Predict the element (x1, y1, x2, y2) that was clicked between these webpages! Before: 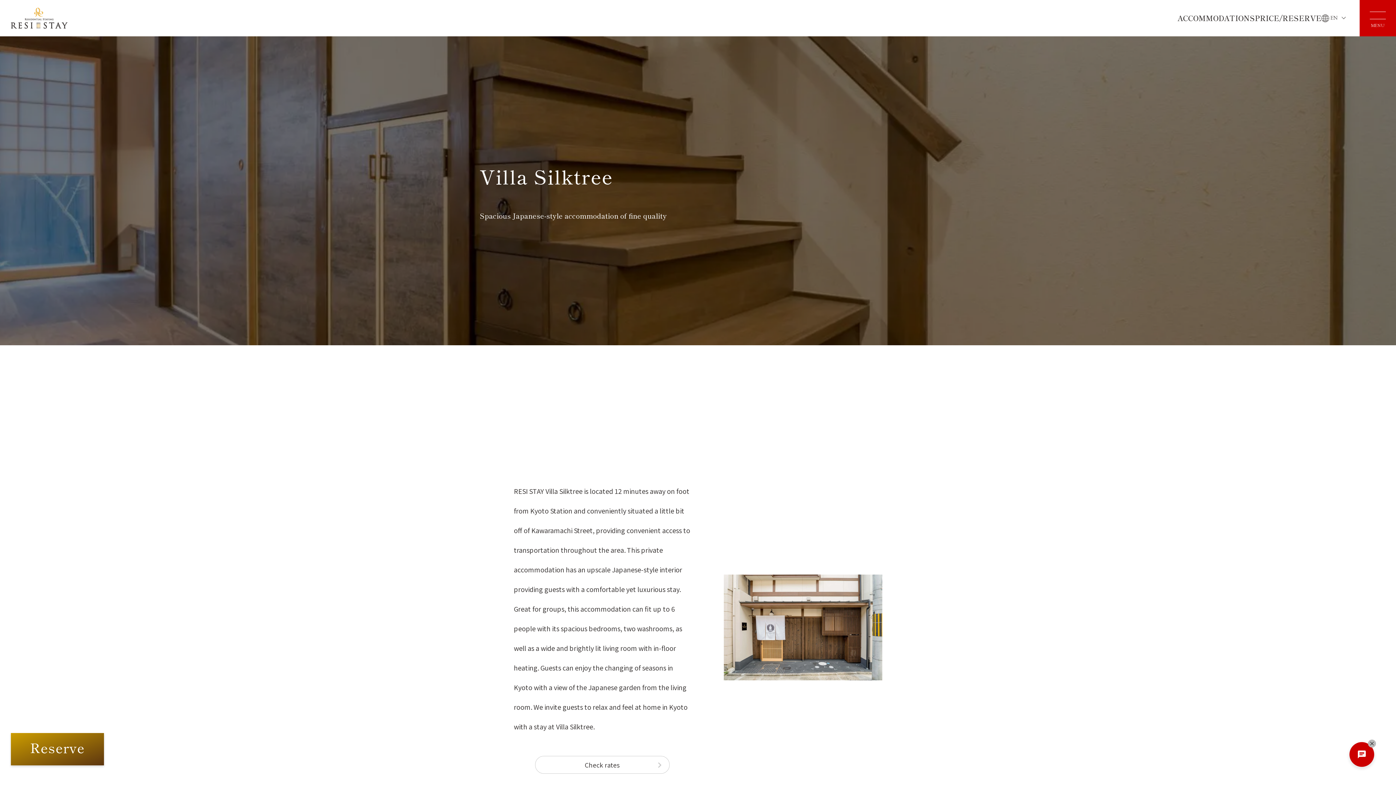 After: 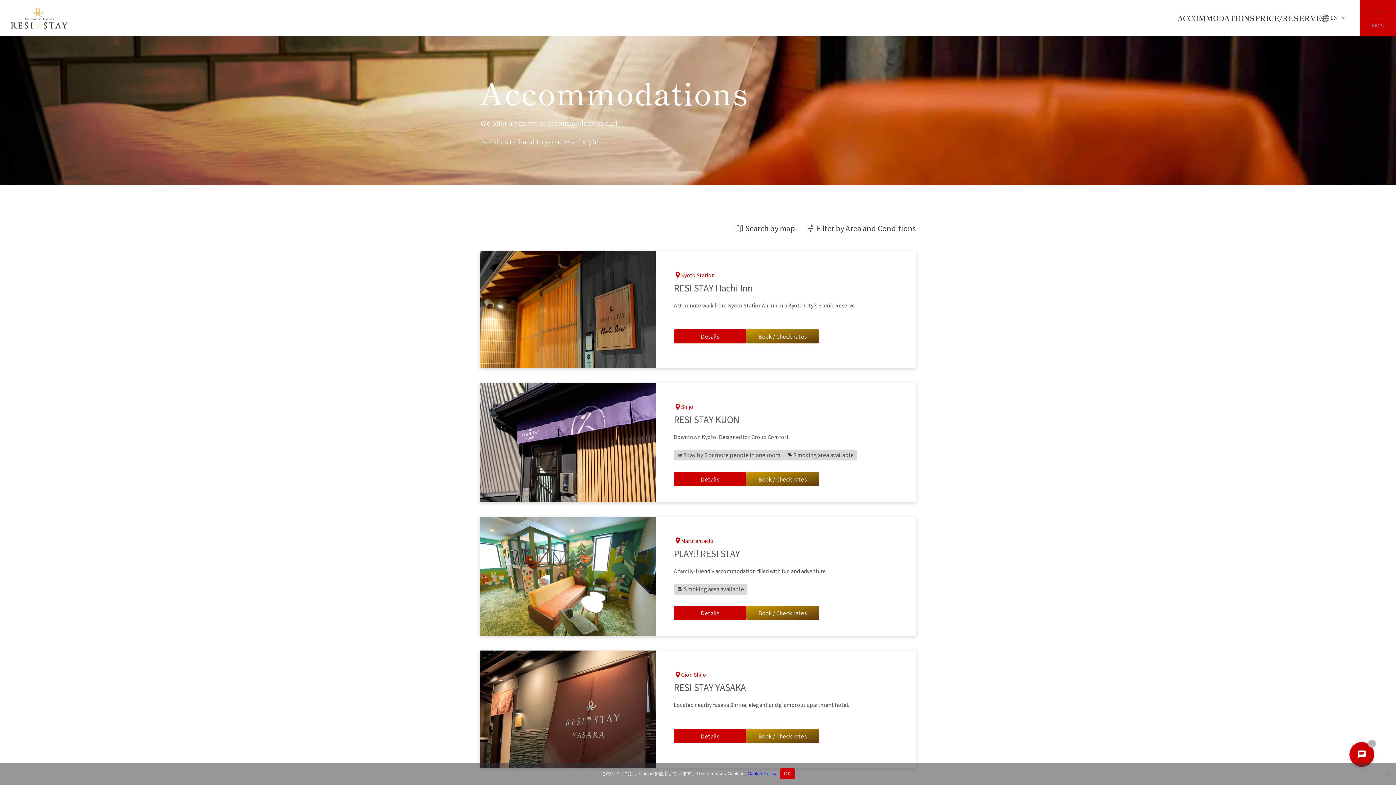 Action: bbox: (1177, 0, 1255, 36) label: ACCOMMODATIONS